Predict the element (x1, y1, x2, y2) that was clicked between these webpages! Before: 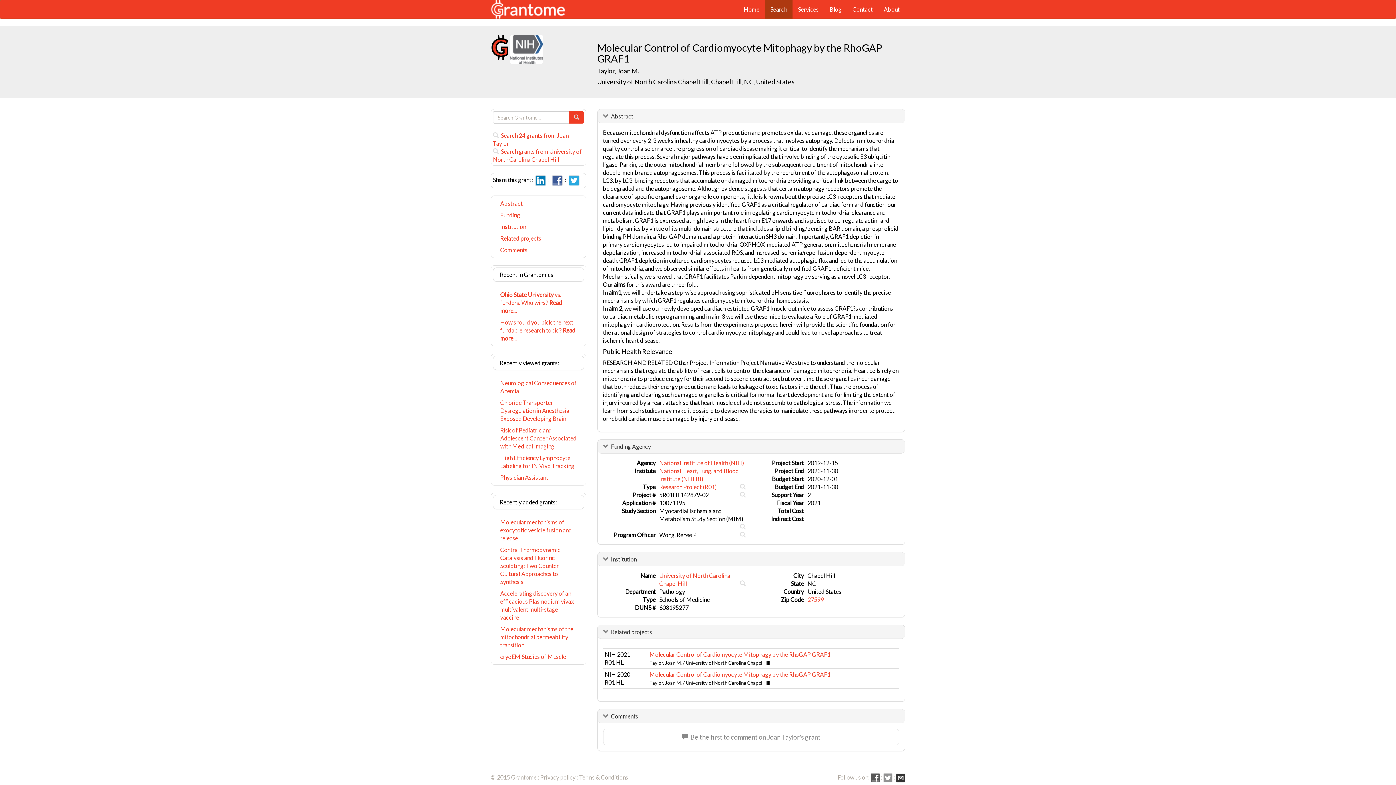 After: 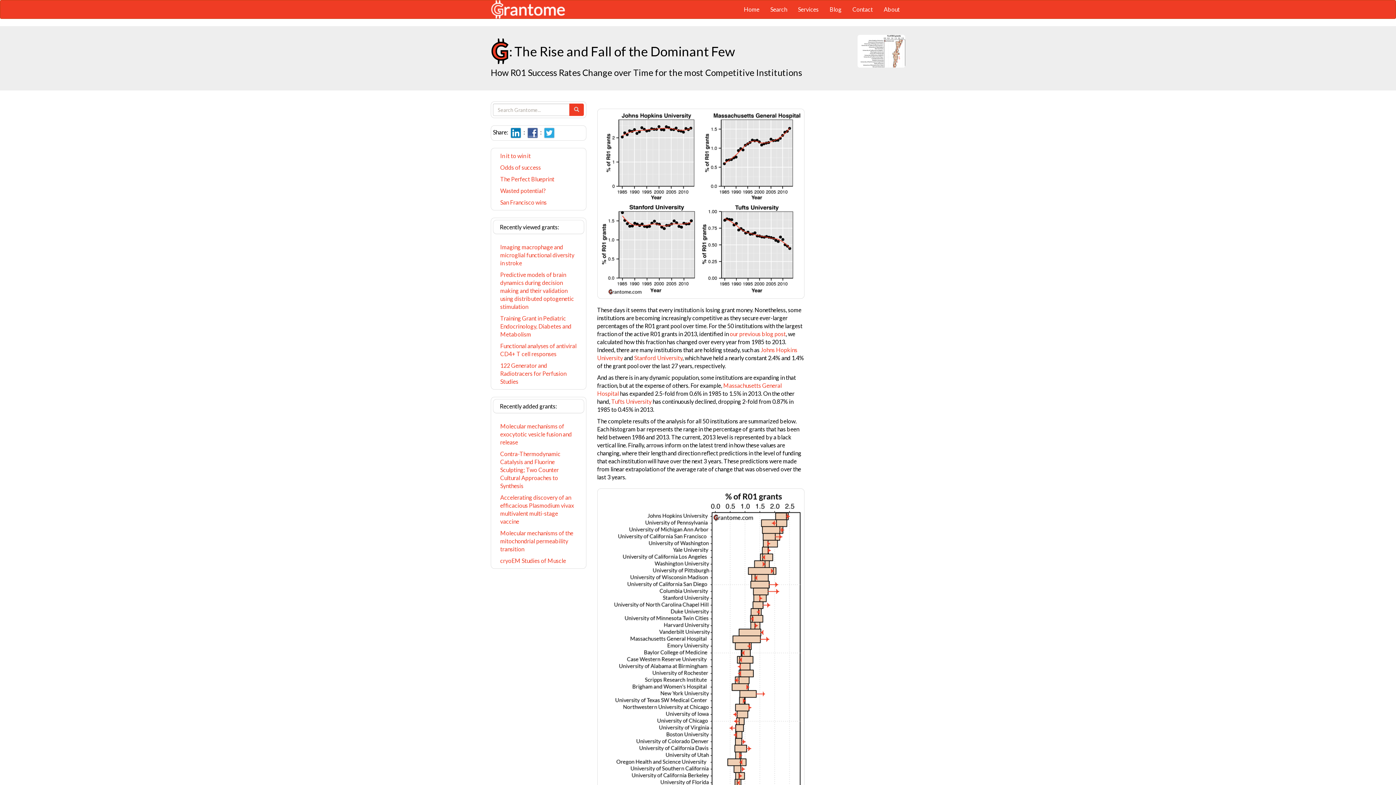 Action: label: Ohio State University vs. funders. Who wins? Read more... bbox: (493, 289, 584, 316)